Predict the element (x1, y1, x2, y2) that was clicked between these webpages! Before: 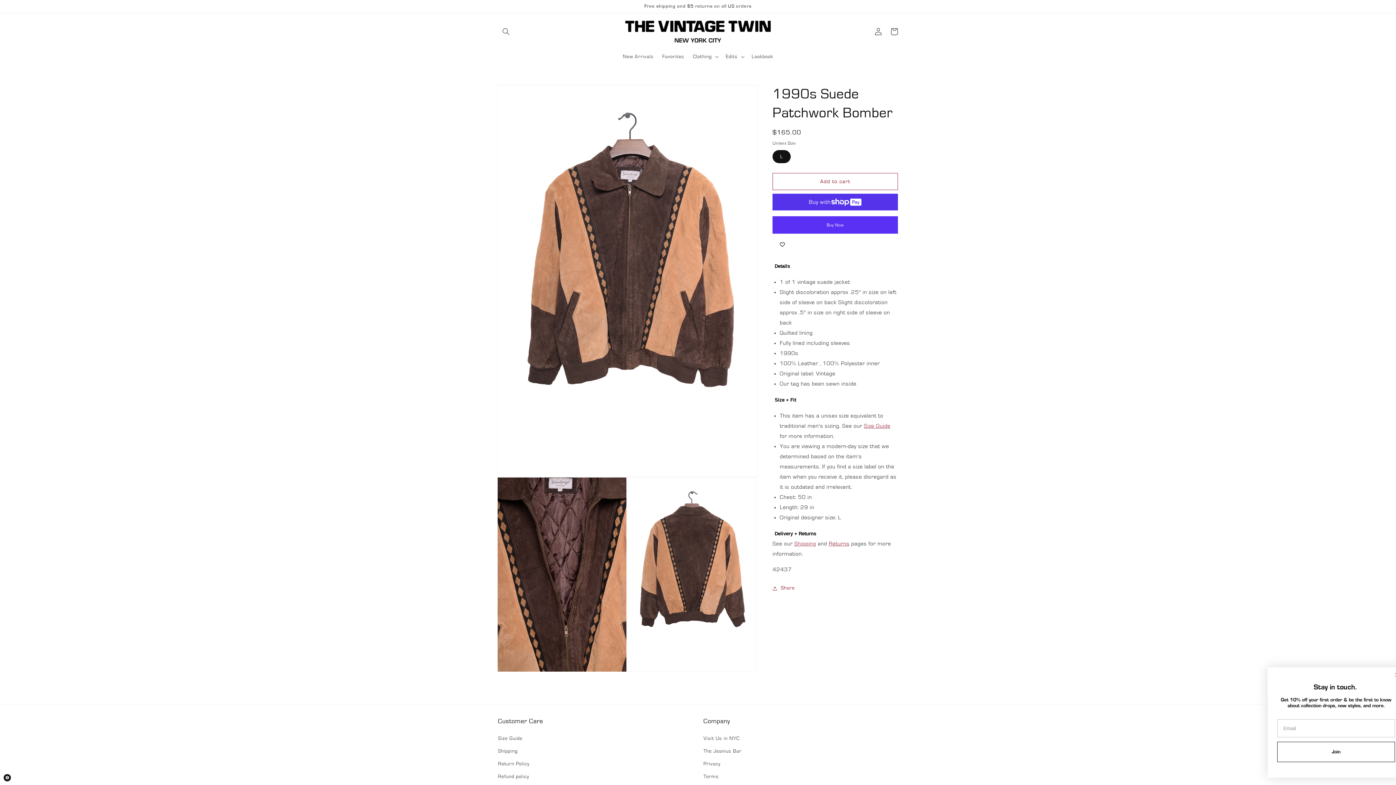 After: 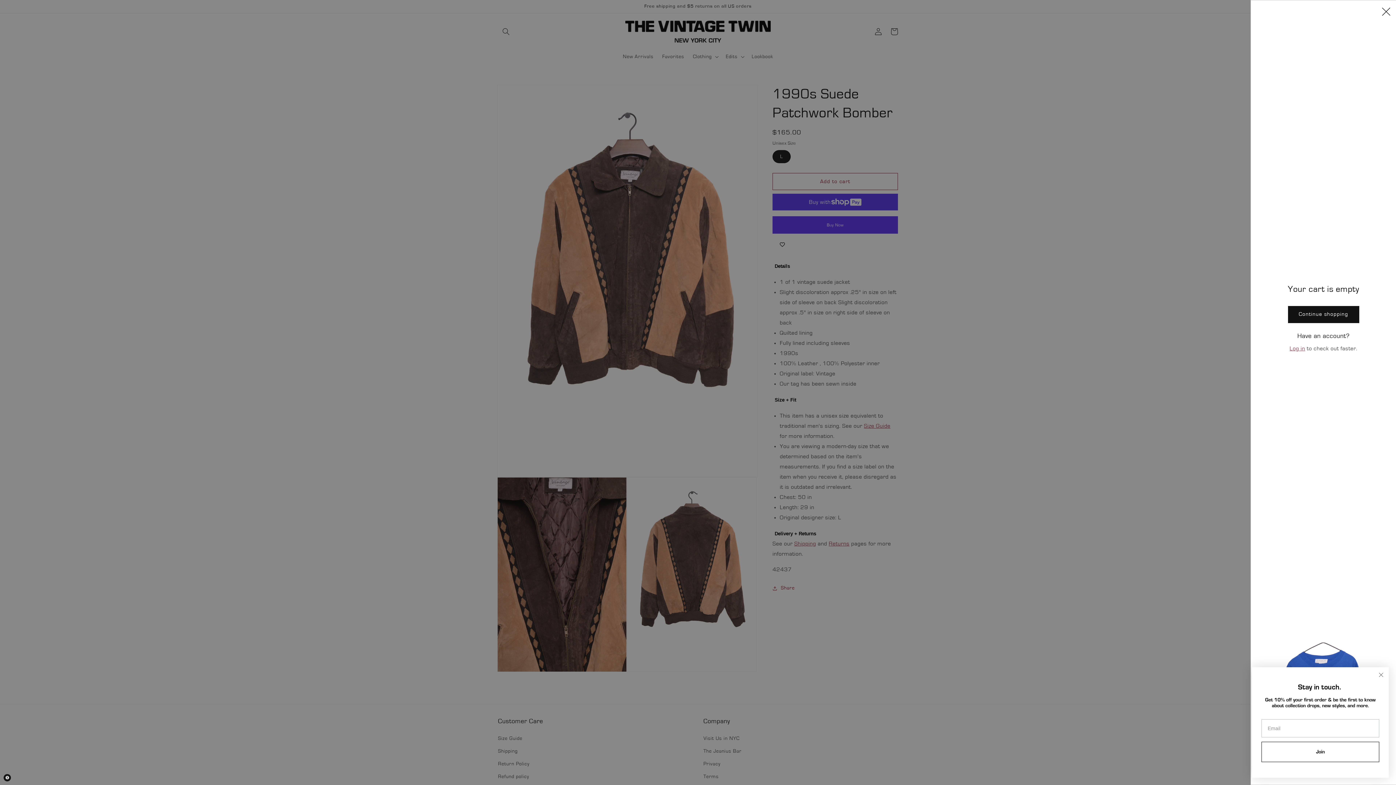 Action: label: Cart bbox: (886, 23, 902, 39)